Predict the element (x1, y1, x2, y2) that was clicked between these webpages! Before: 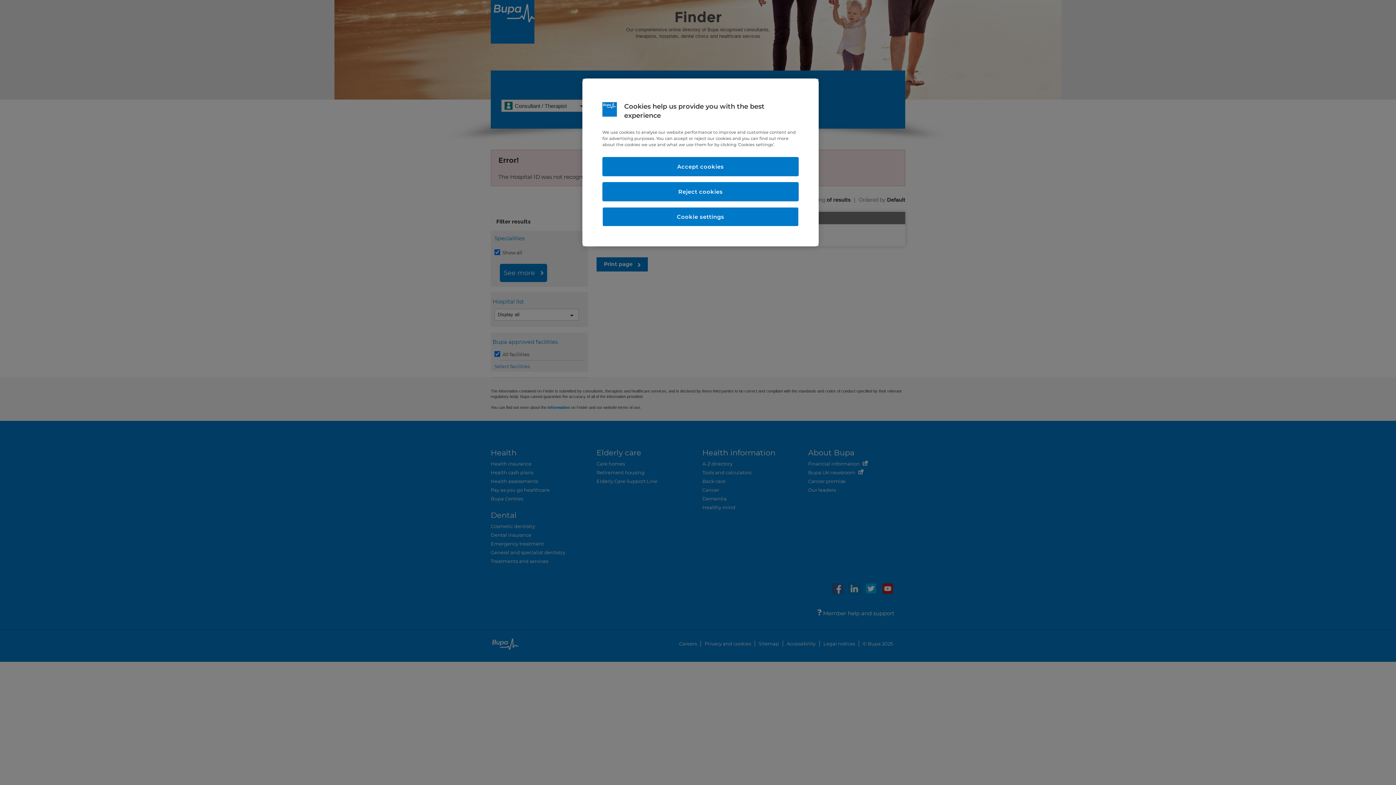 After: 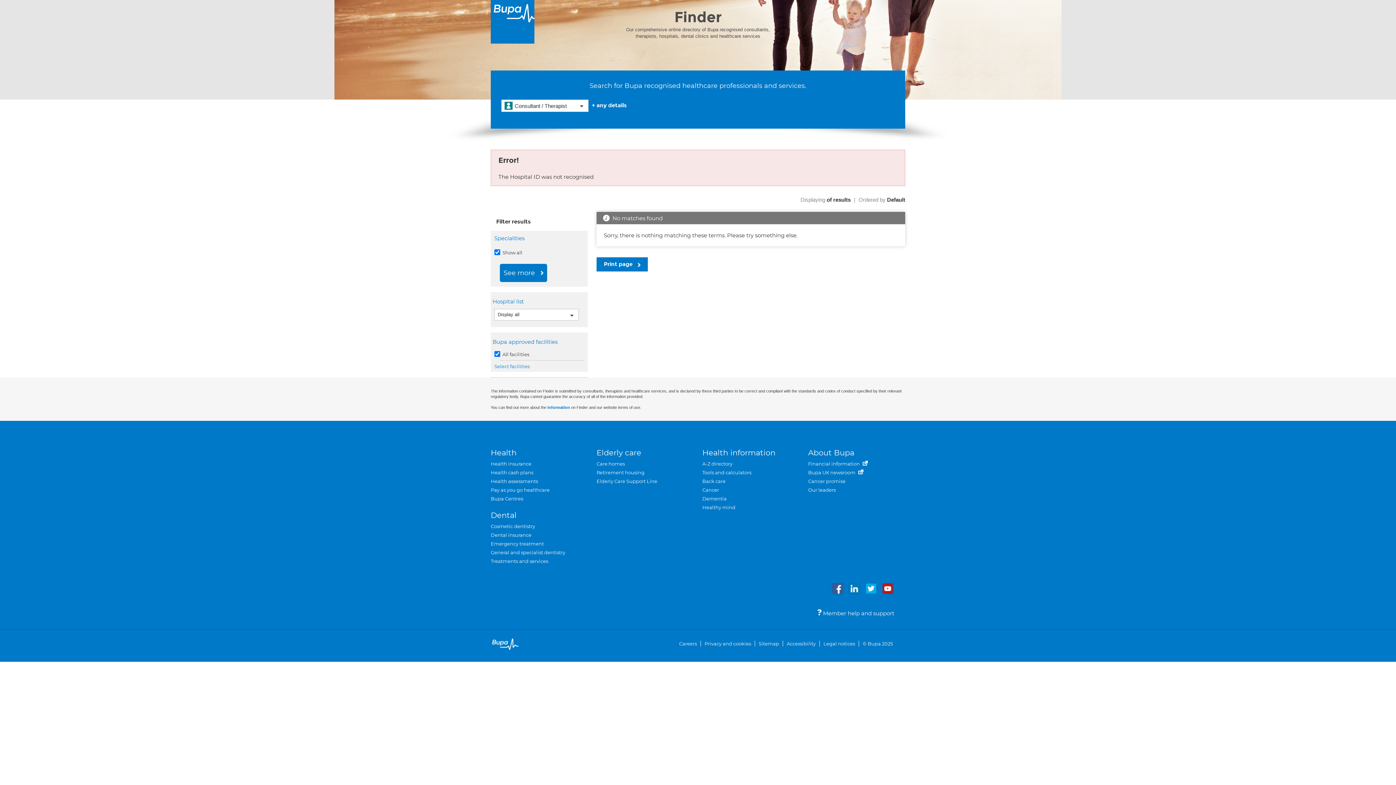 Action: bbox: (602, 182, 798, 201) label: Reject cookies